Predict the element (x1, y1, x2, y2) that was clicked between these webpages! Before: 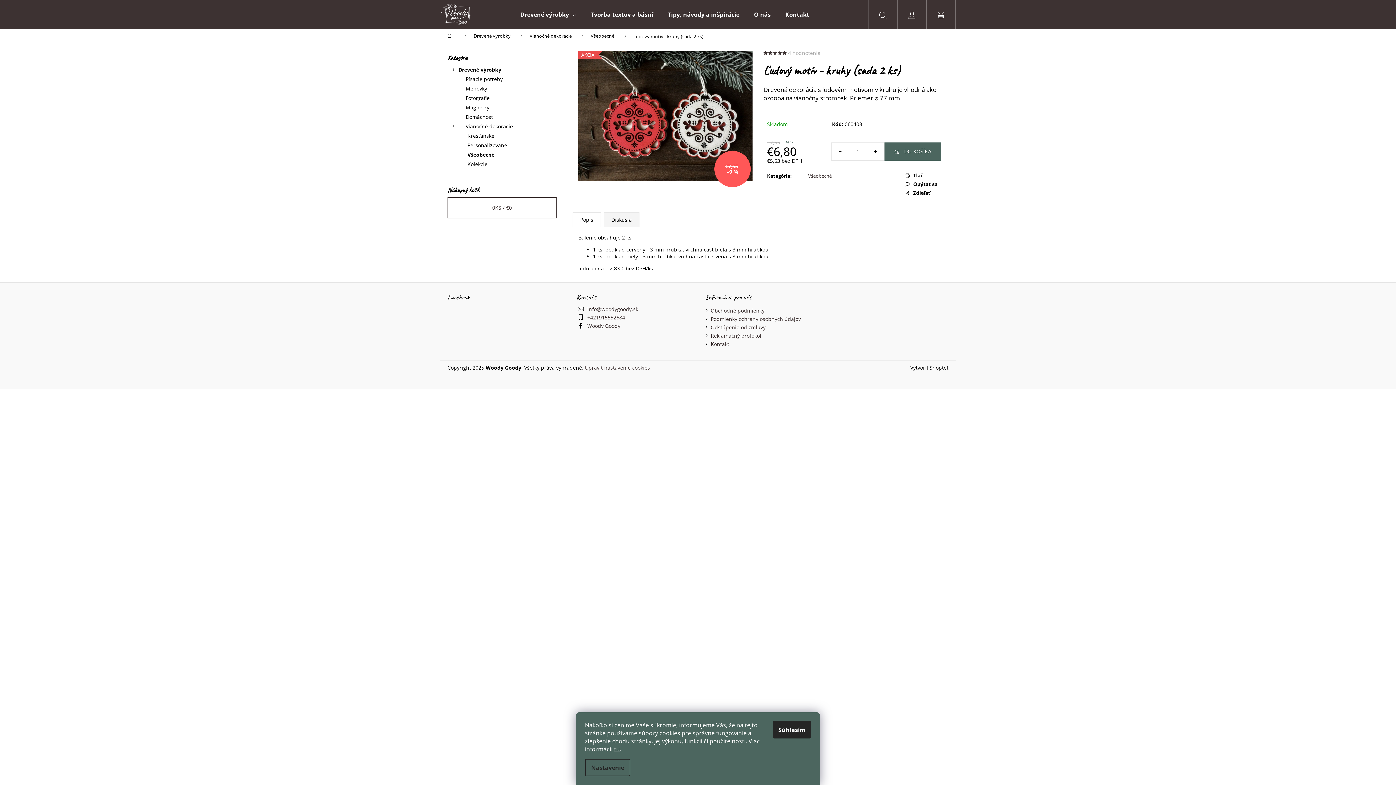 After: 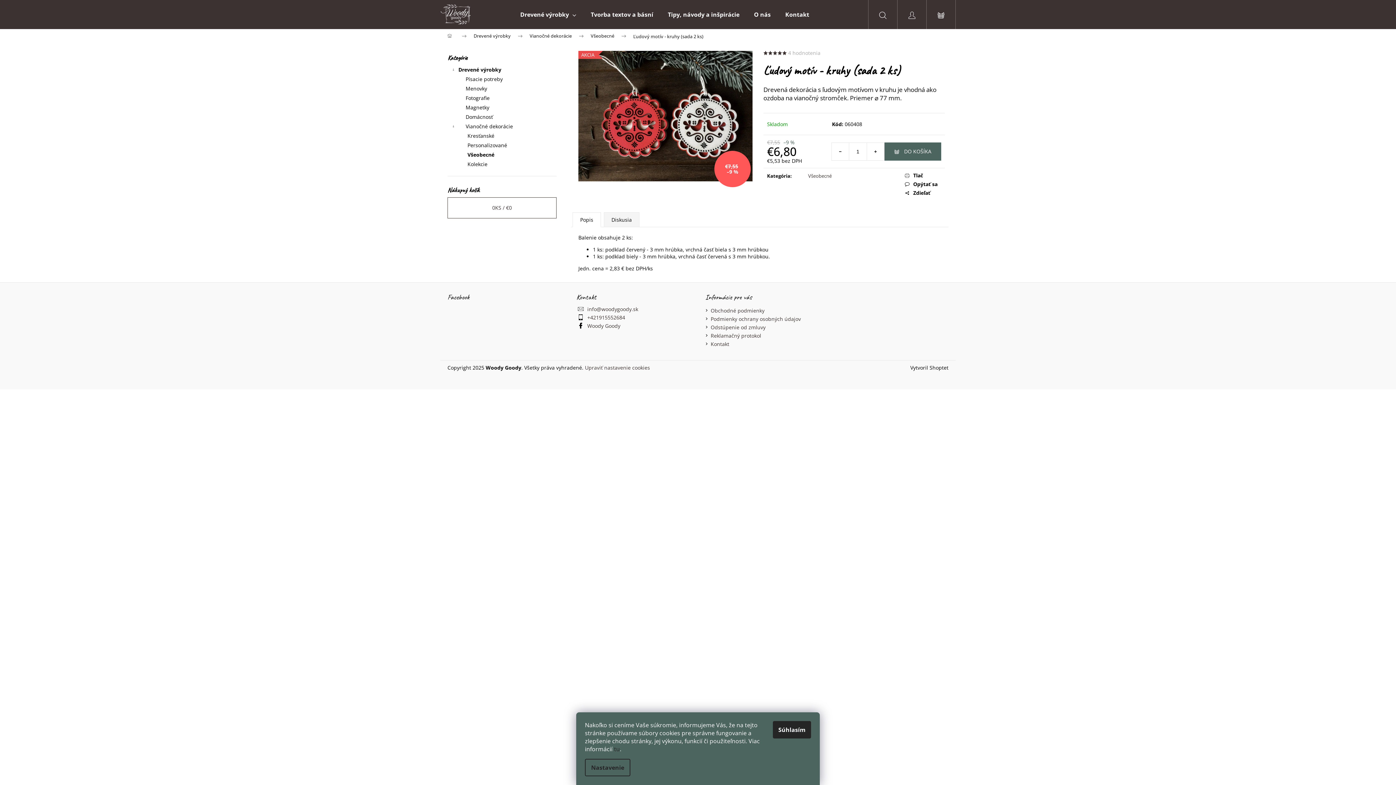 Action: label: tu bbox: (614, 745, 620, 753)